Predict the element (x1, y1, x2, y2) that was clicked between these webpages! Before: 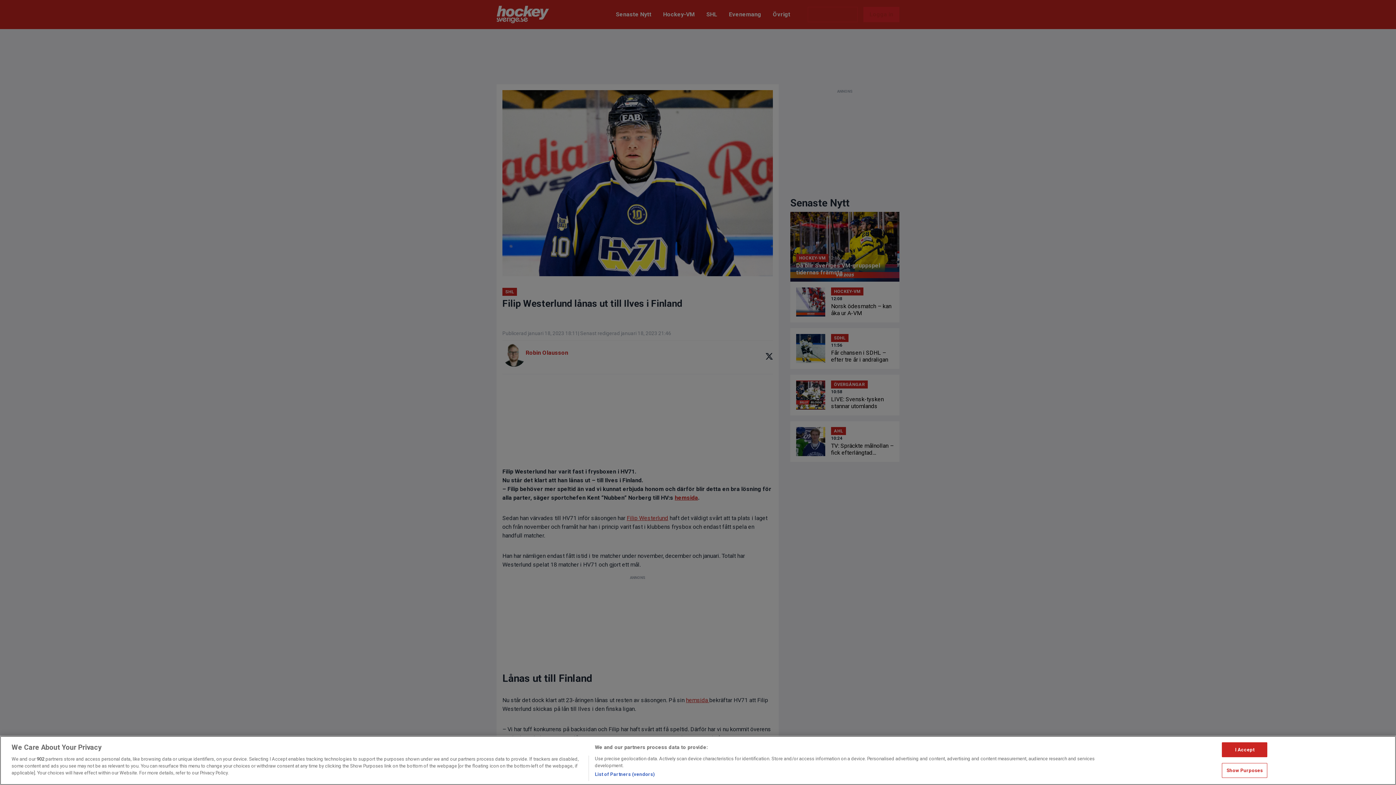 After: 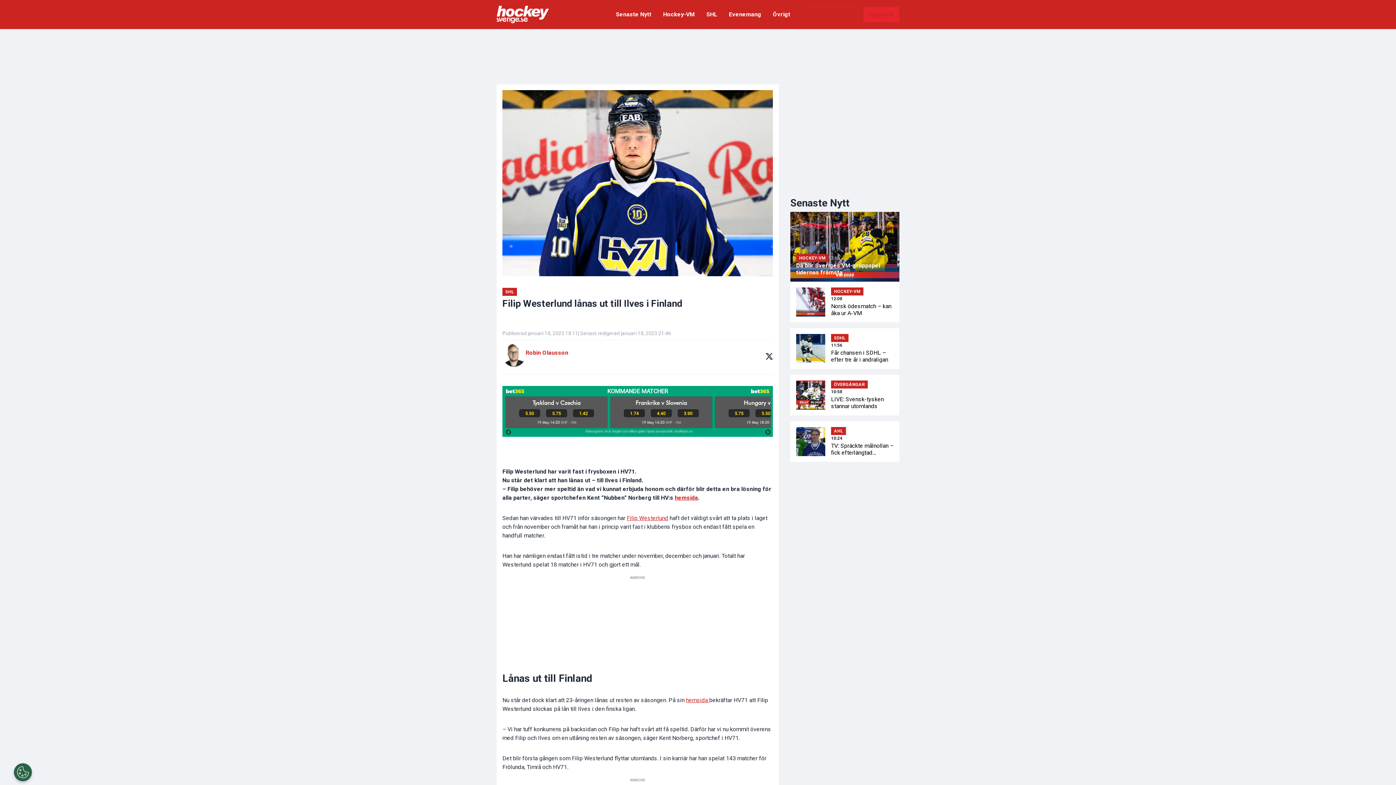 Action: label: I Accept bbox: (1222, 742, 1267, 757)